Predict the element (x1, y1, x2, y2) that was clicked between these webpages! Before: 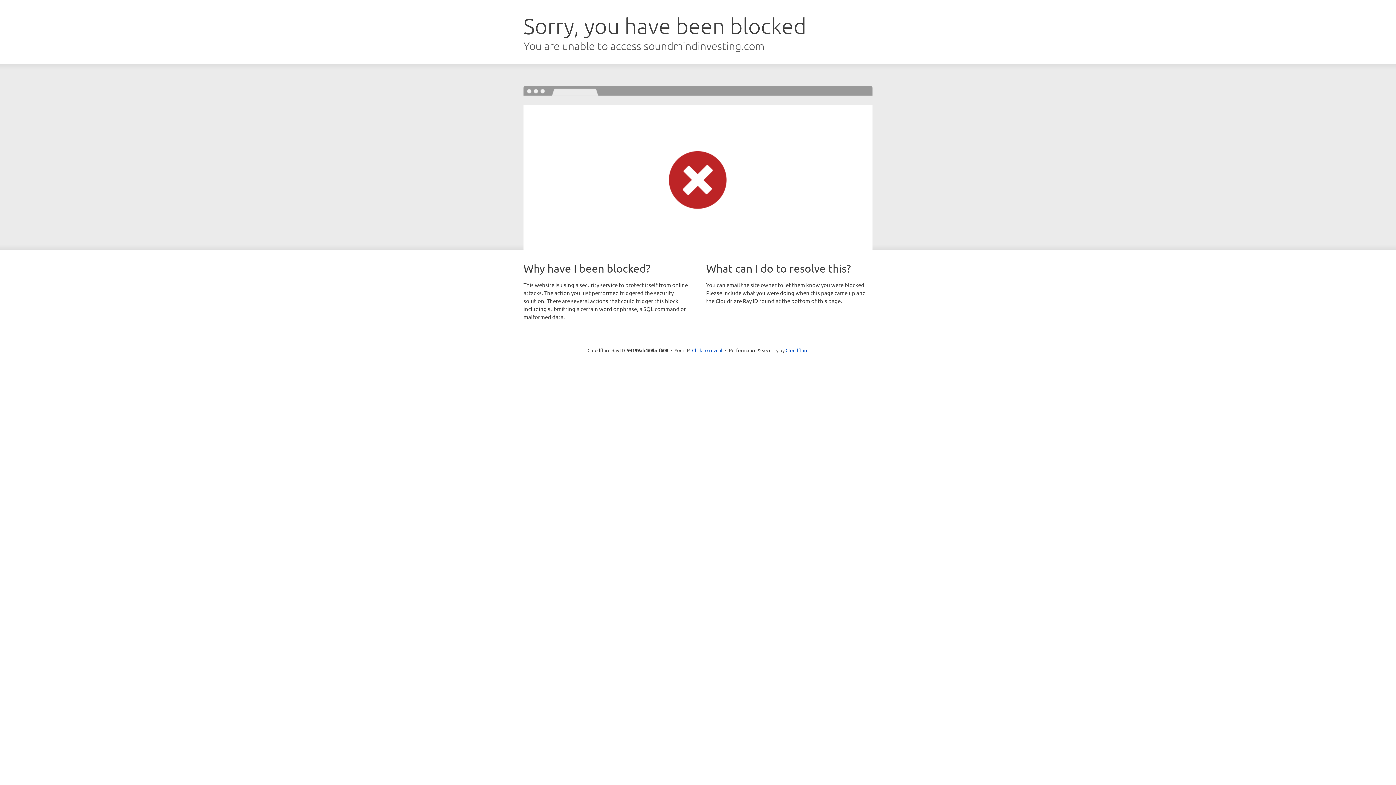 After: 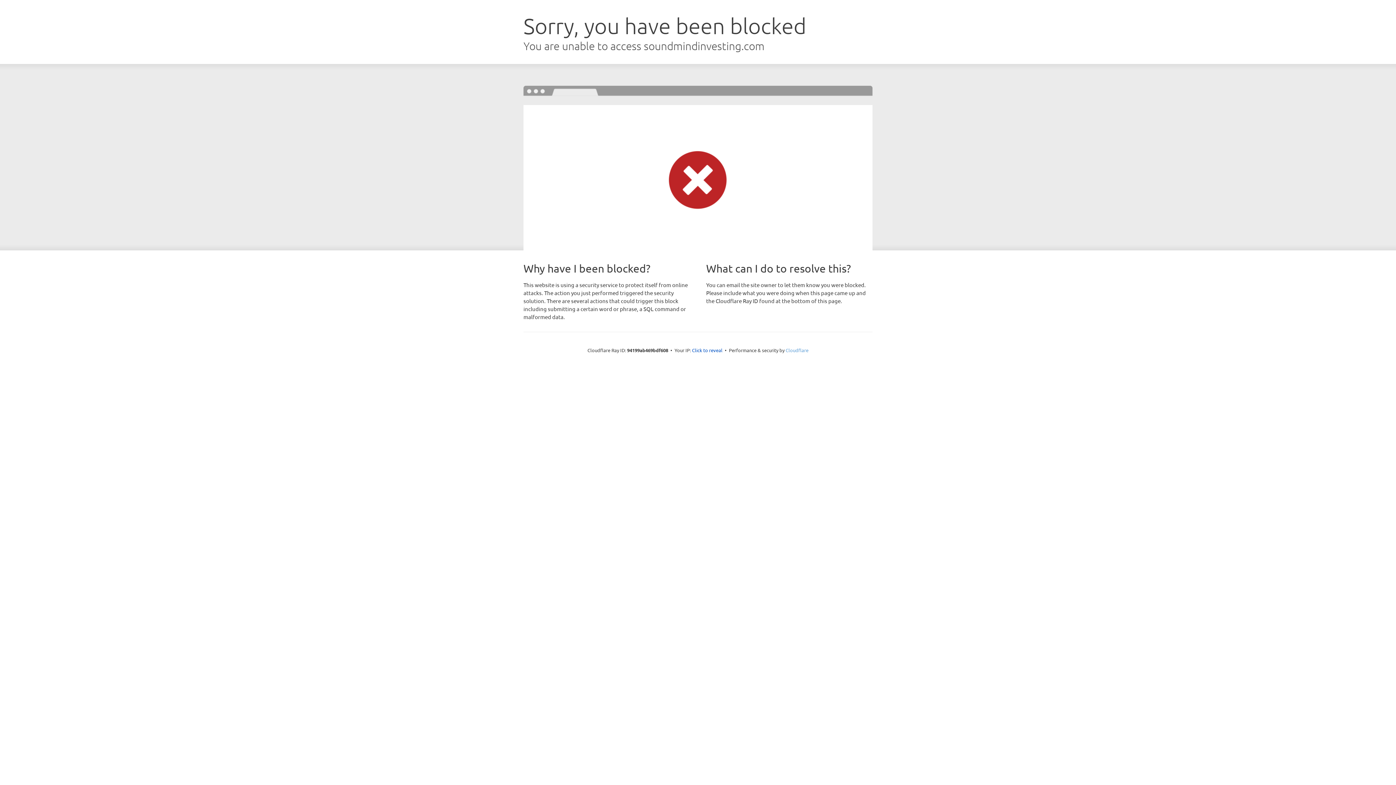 Action: bbox: (785, 347, 808, 353) label: Cloudflare